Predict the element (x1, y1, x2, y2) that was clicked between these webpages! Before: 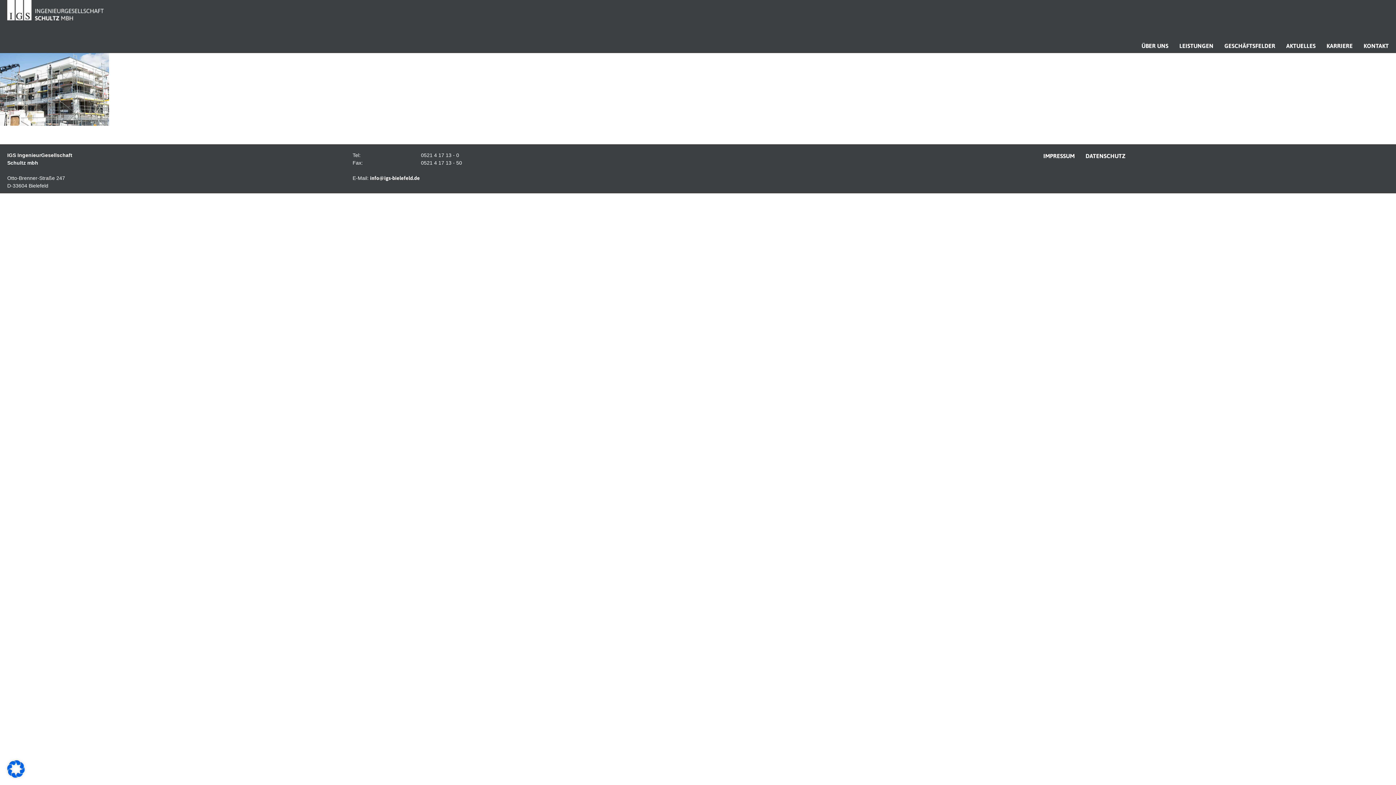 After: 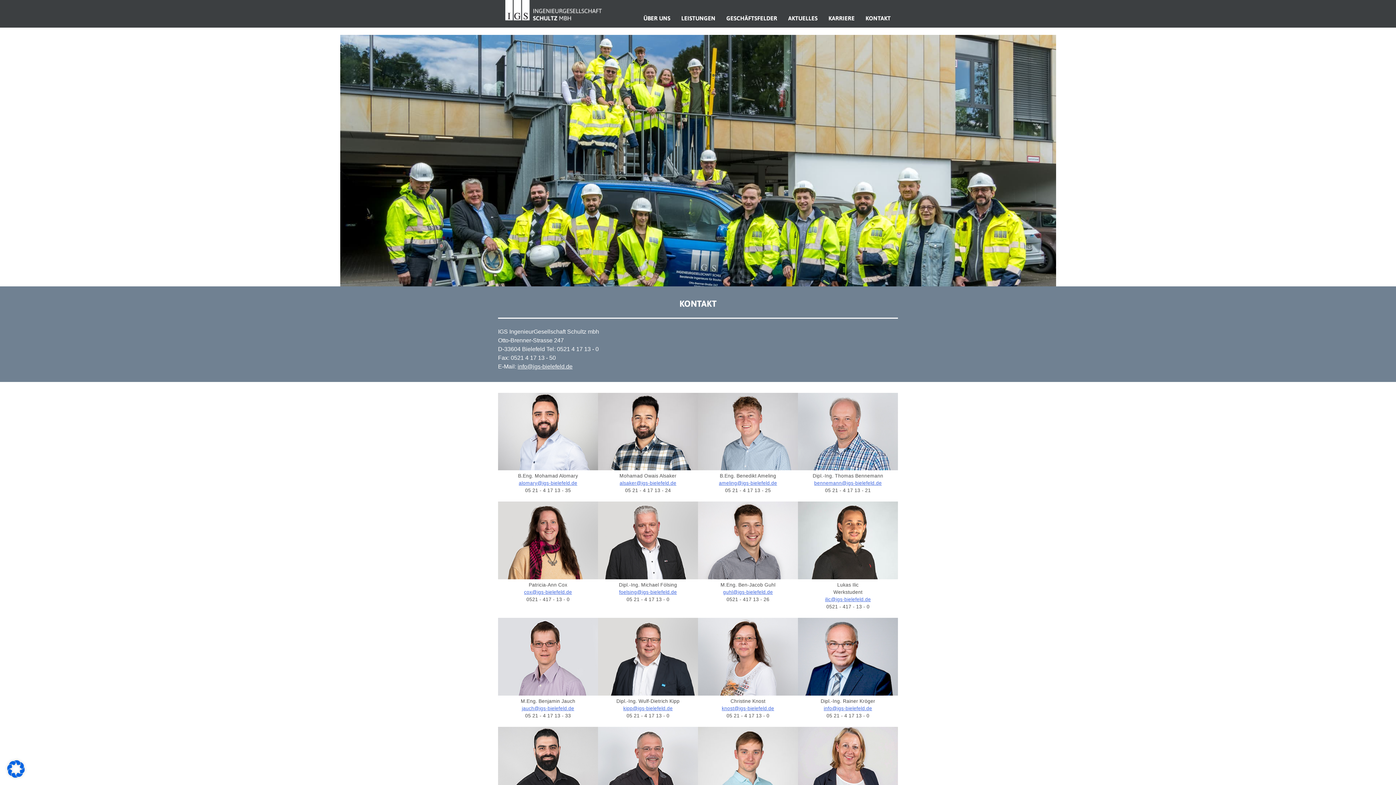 Action: label: KONTAKT bbox: (1364, 33, 1389, 58)